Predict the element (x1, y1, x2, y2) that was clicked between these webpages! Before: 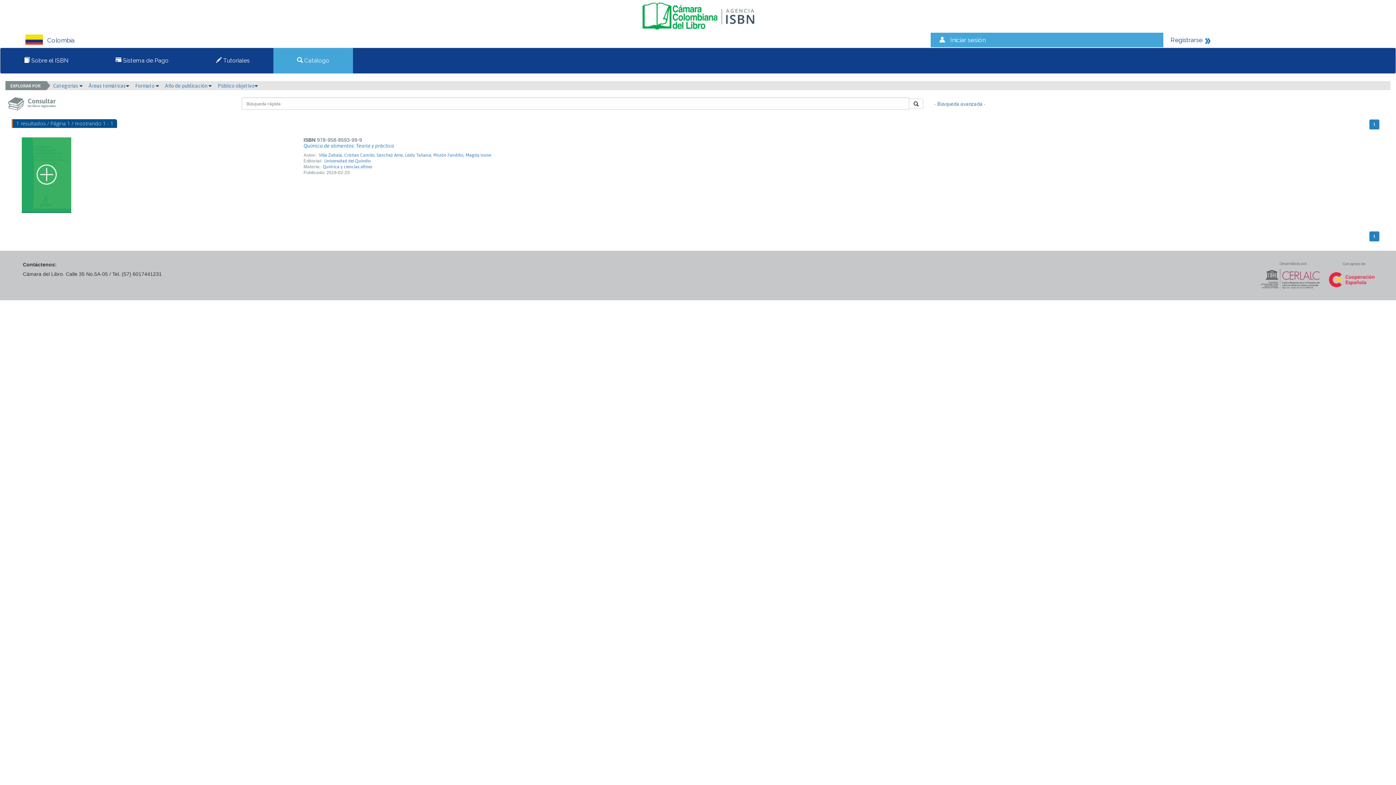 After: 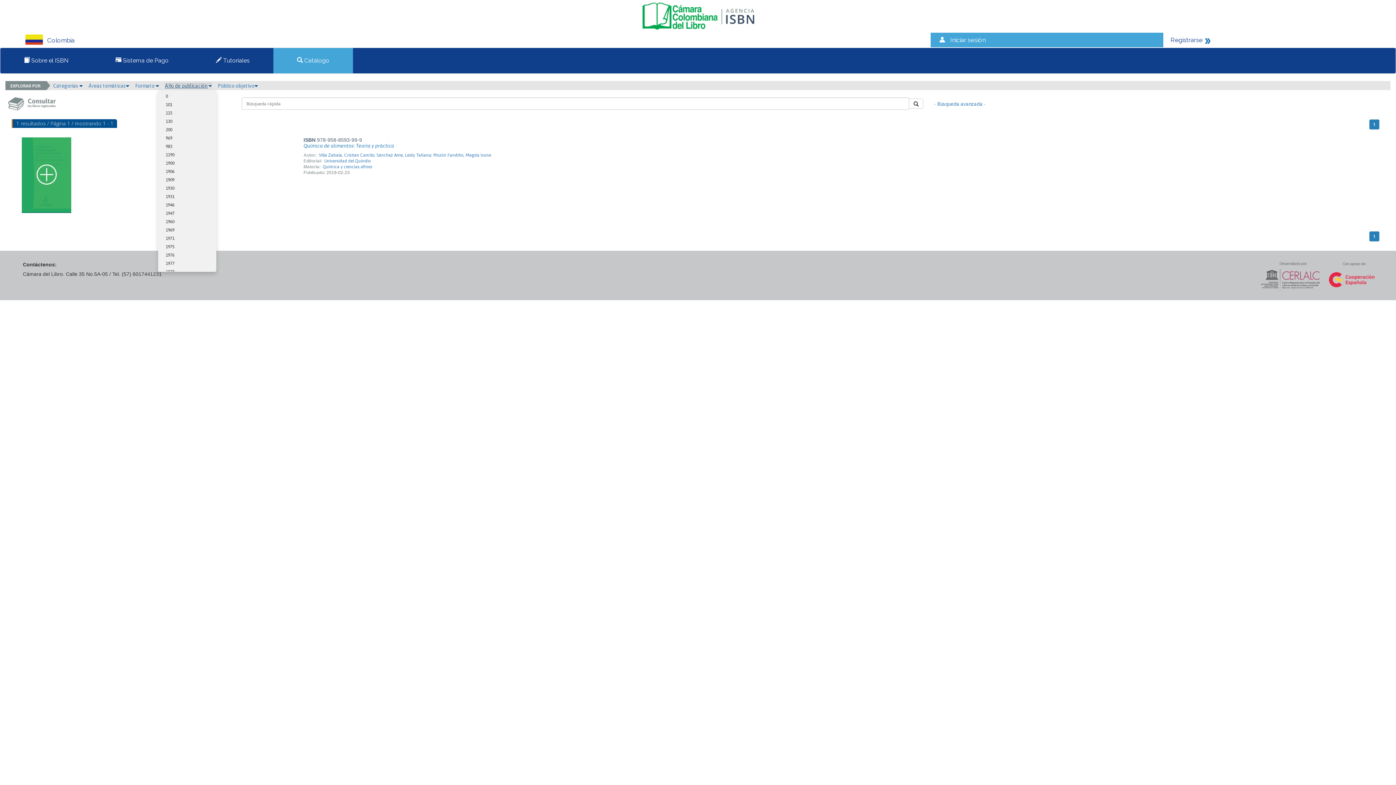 Action: label: Año de publicación  bbox: (165, 82, 212, 88)